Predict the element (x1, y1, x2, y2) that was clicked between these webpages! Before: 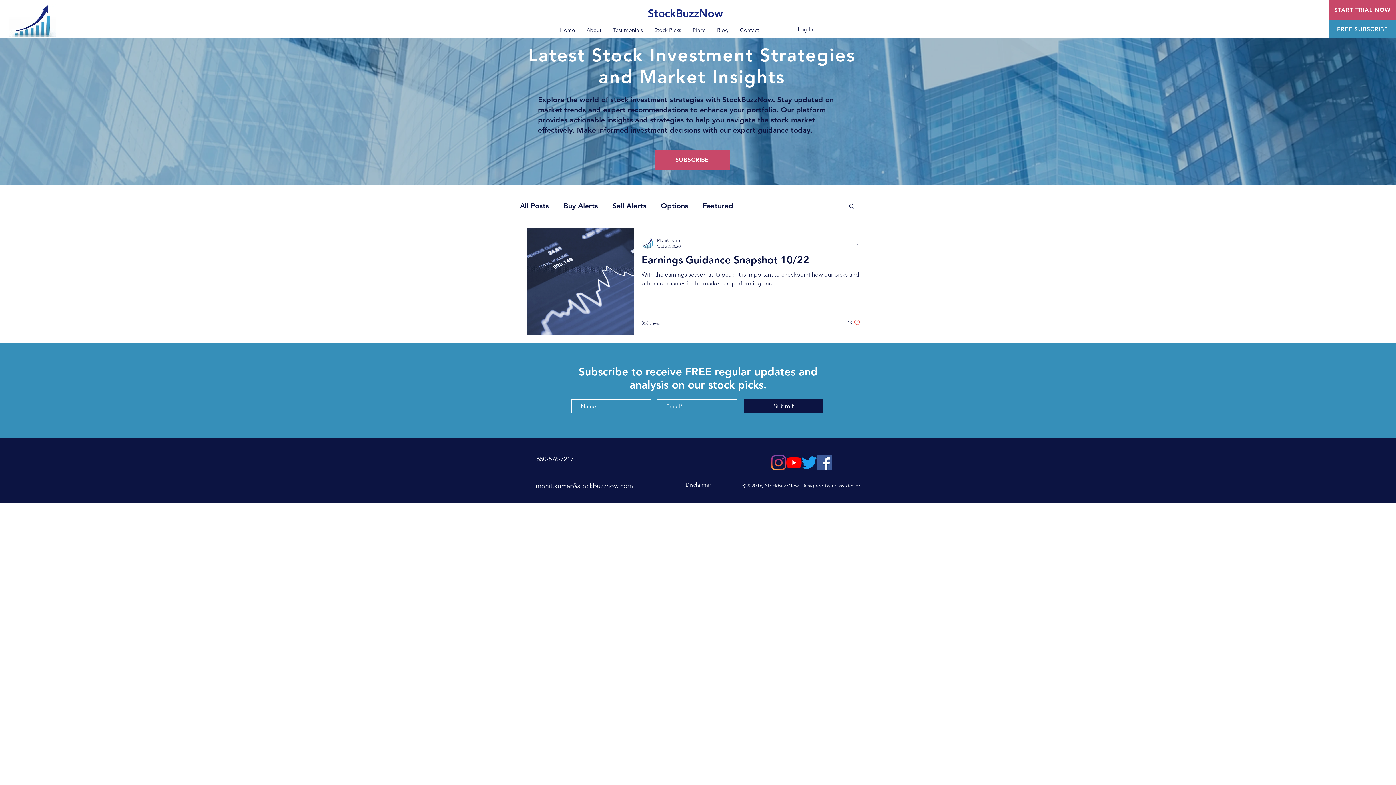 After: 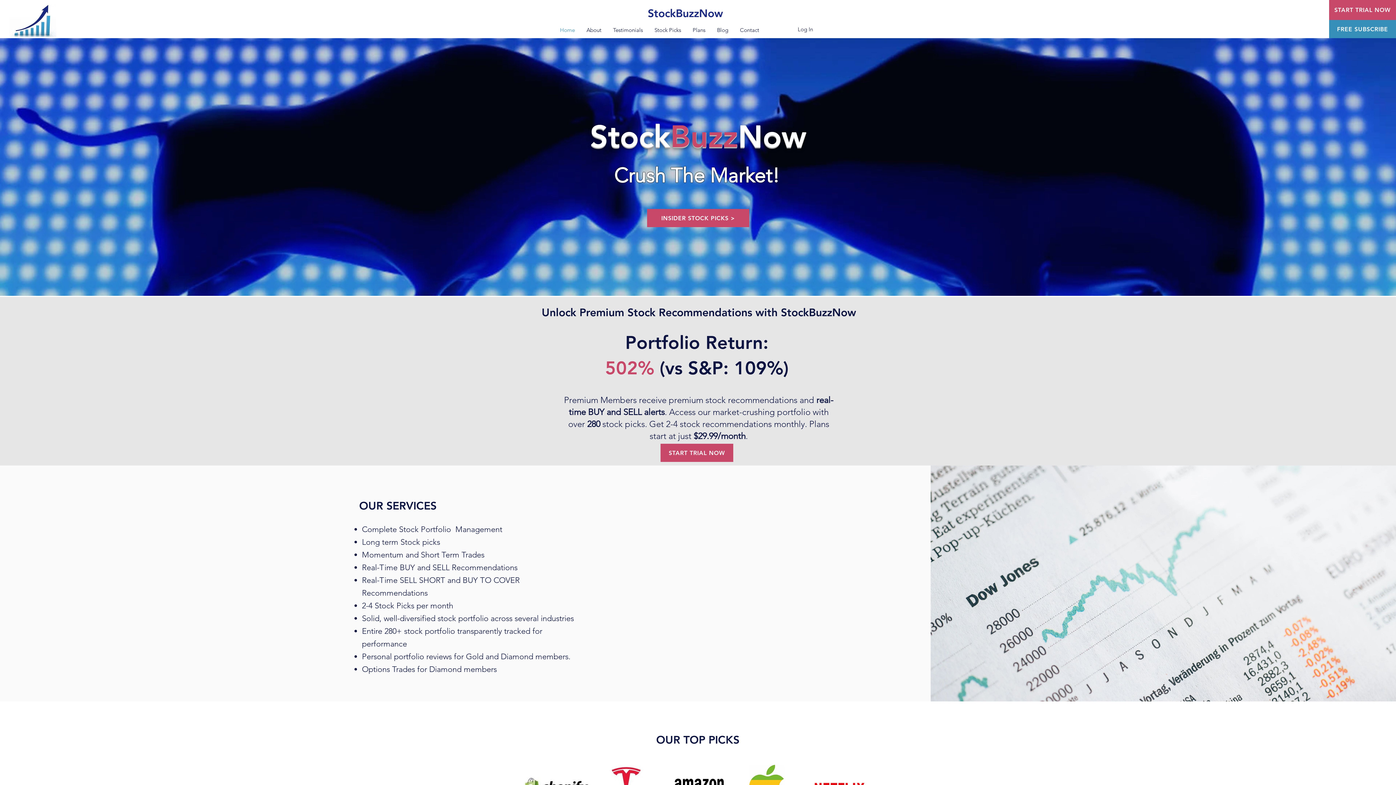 Action: bbox: (554, 21, 580, 38) label: Home